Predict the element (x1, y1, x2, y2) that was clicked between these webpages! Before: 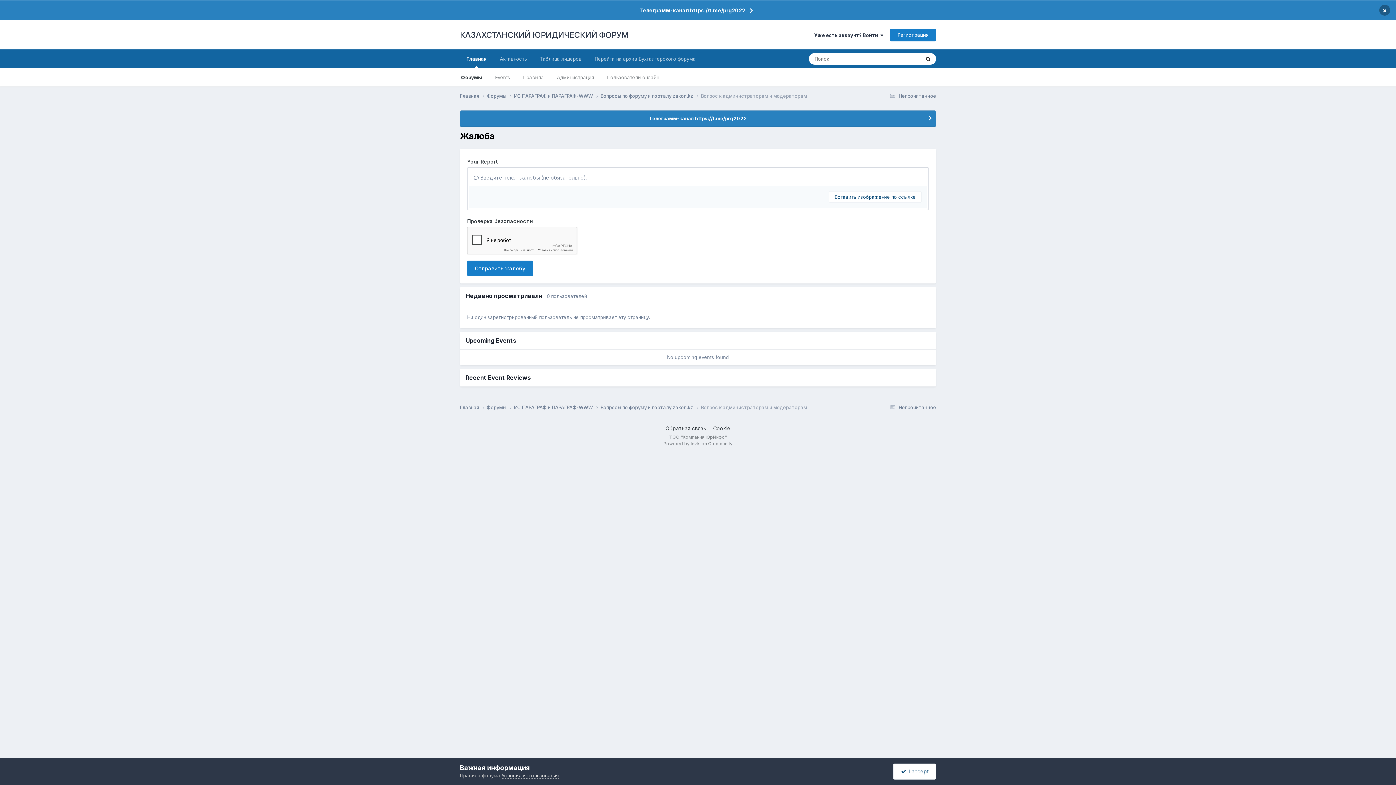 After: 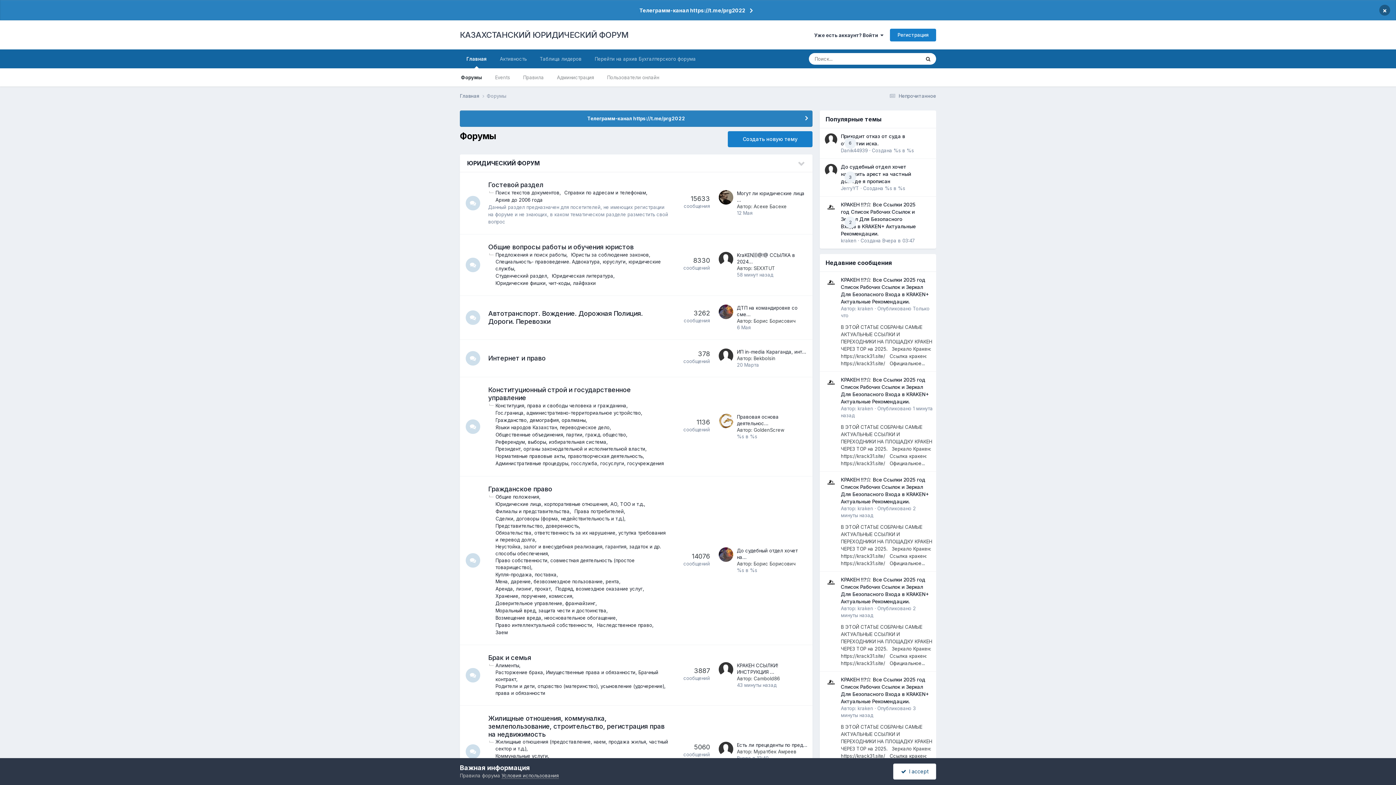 Action: label: Форумы  bbox: (486, 92, 514, 99)